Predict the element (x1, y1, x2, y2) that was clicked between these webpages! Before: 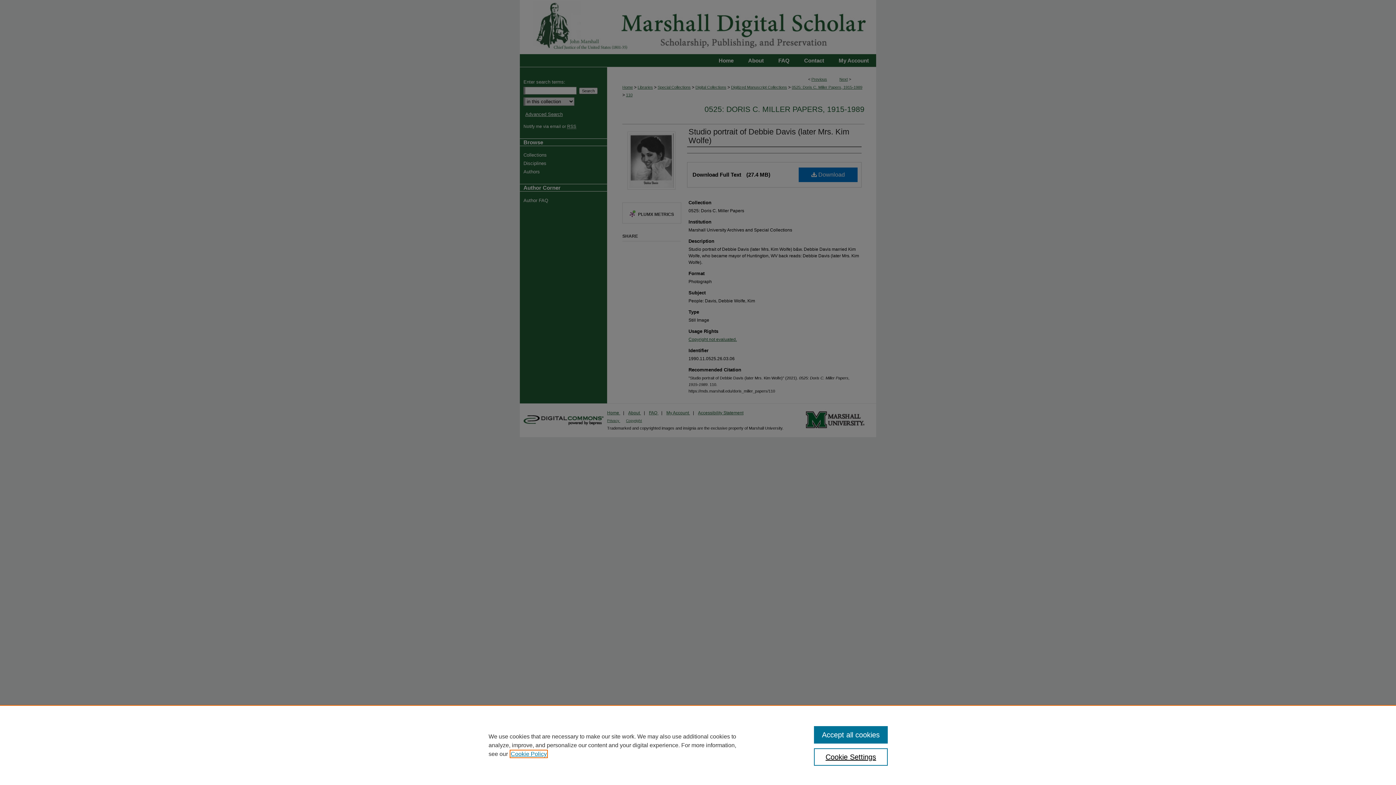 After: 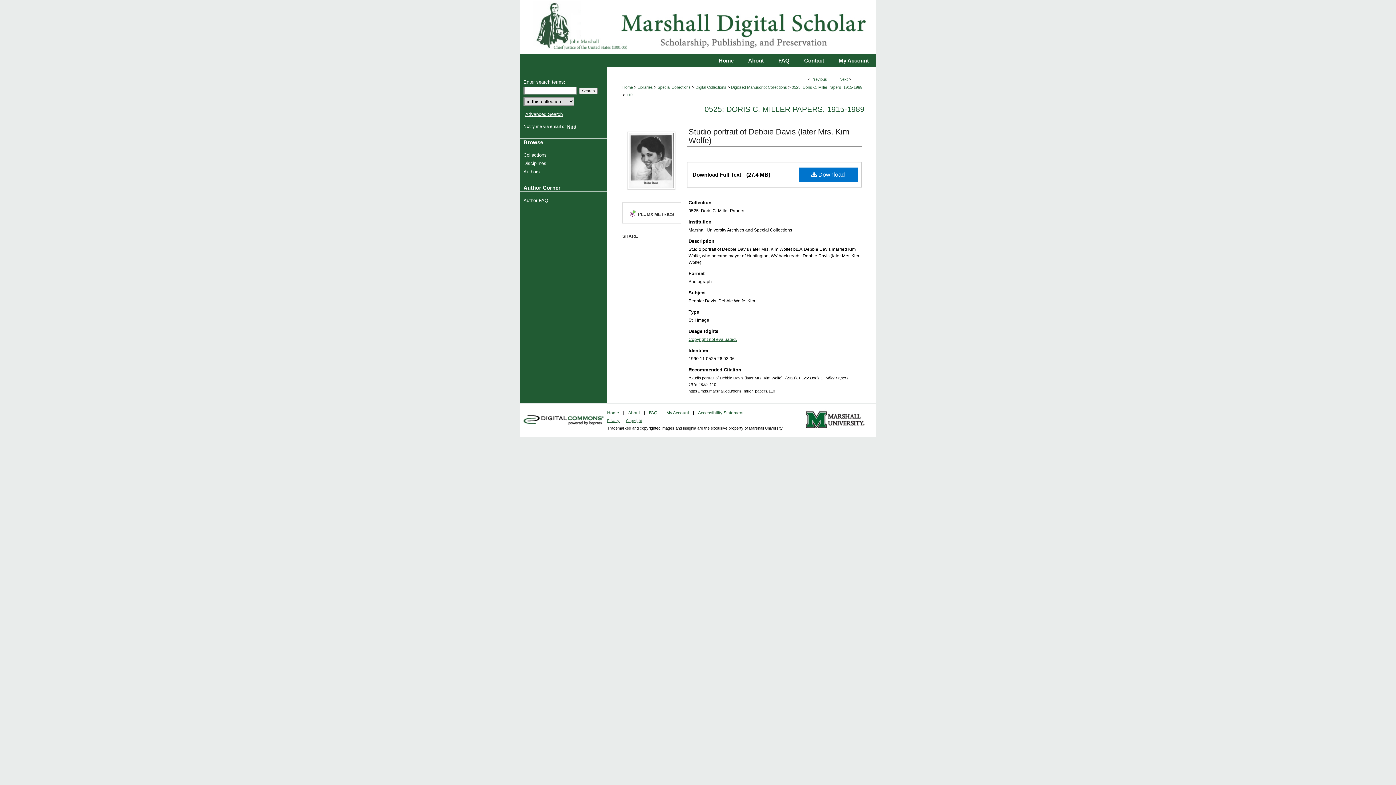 Action: bbox: (814, 726, 887, 744) label: Accept all cookies